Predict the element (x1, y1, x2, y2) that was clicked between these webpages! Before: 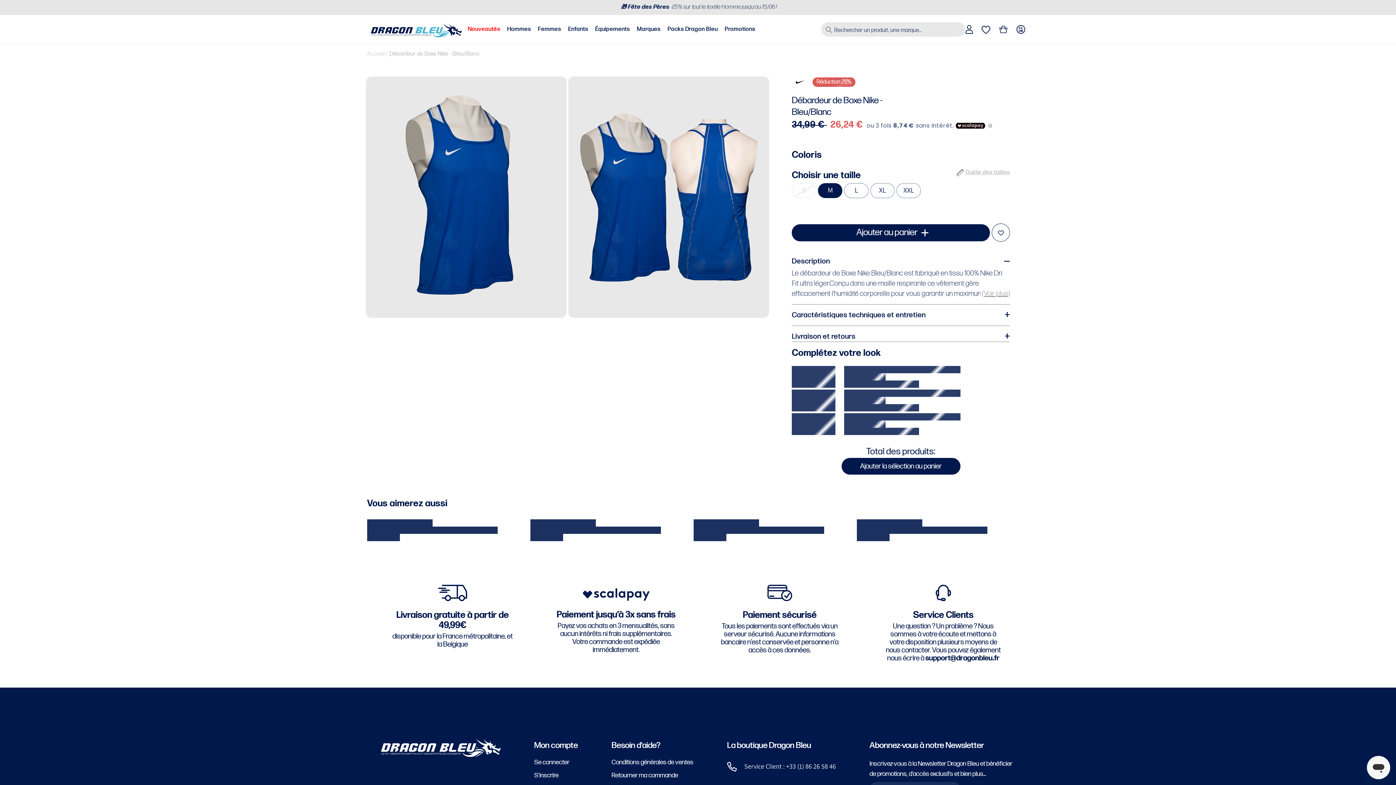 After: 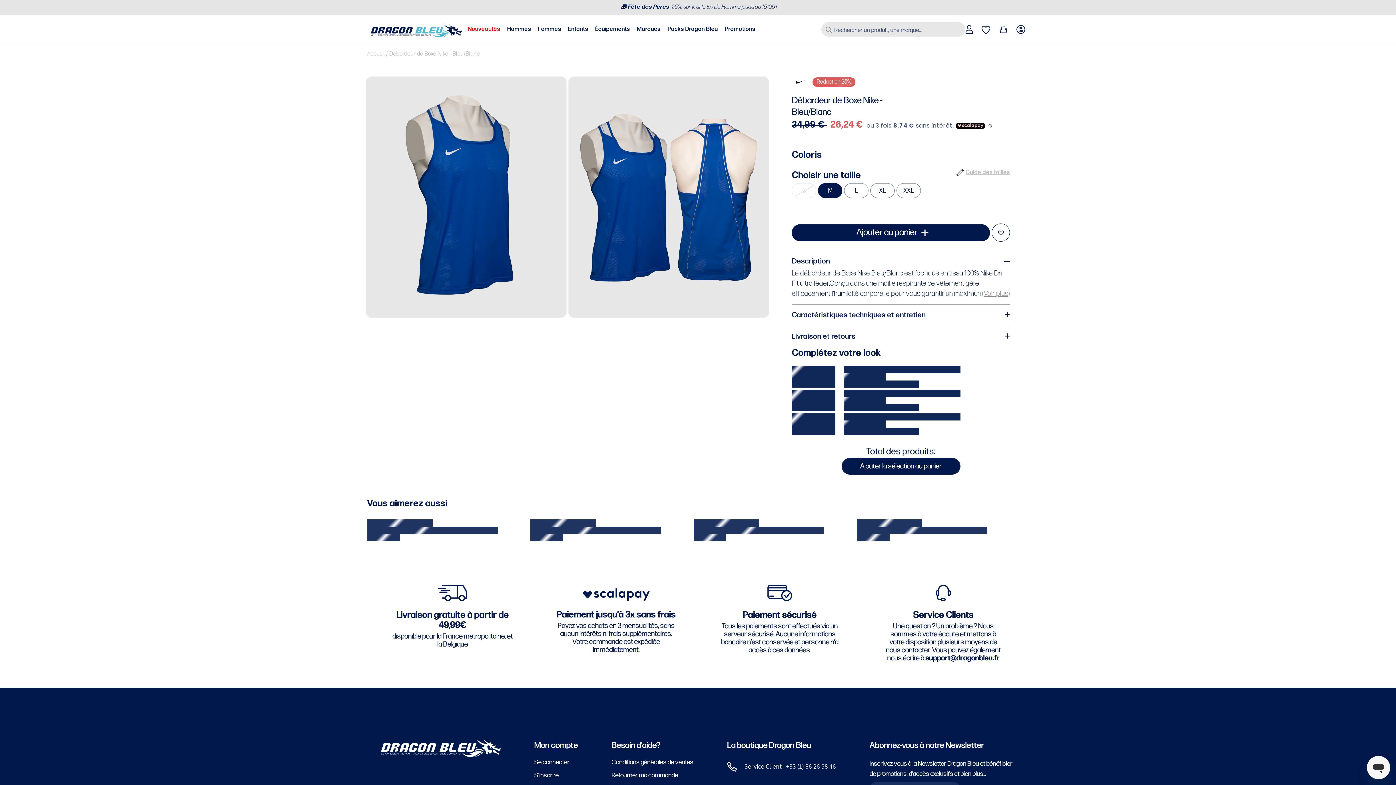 Action: label: Panier bbox: (999, 25, 1008, 33)